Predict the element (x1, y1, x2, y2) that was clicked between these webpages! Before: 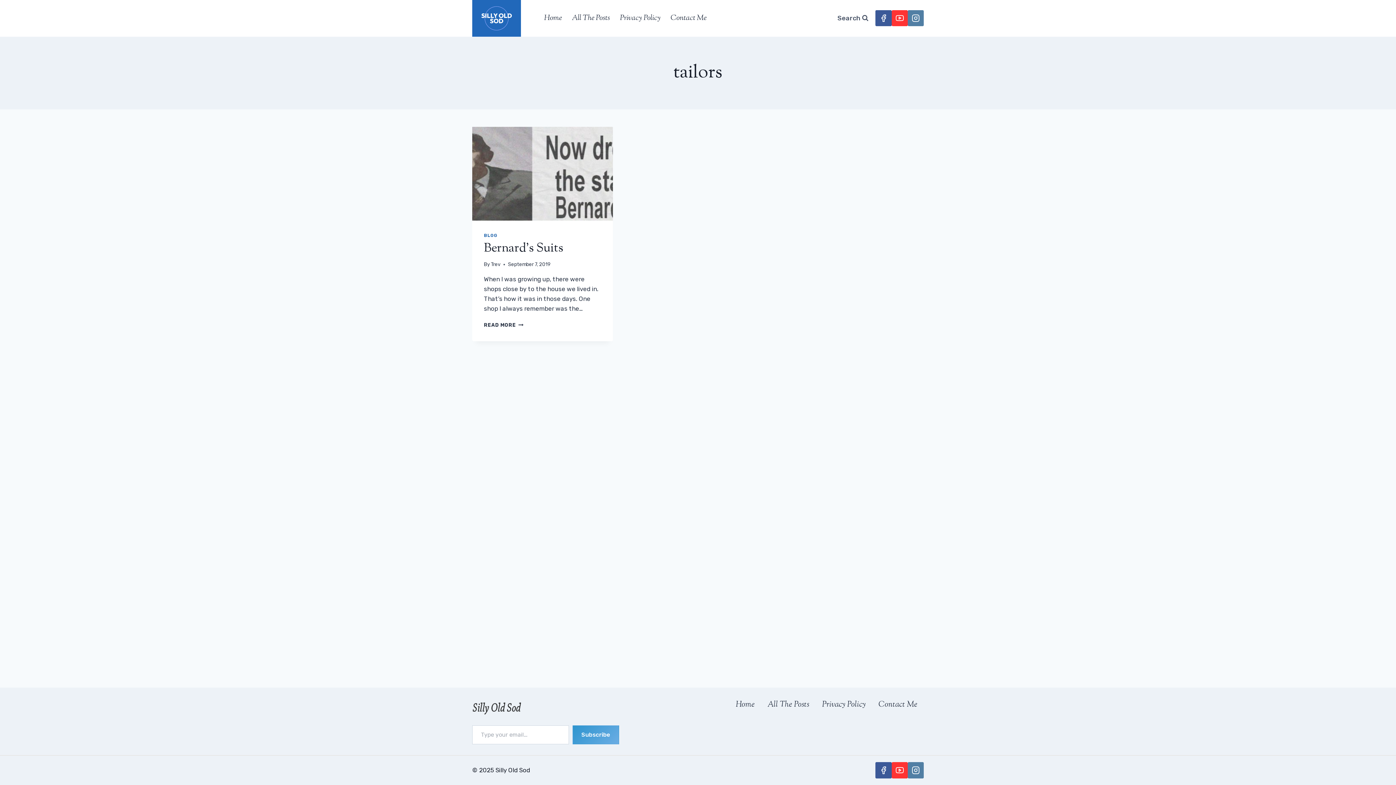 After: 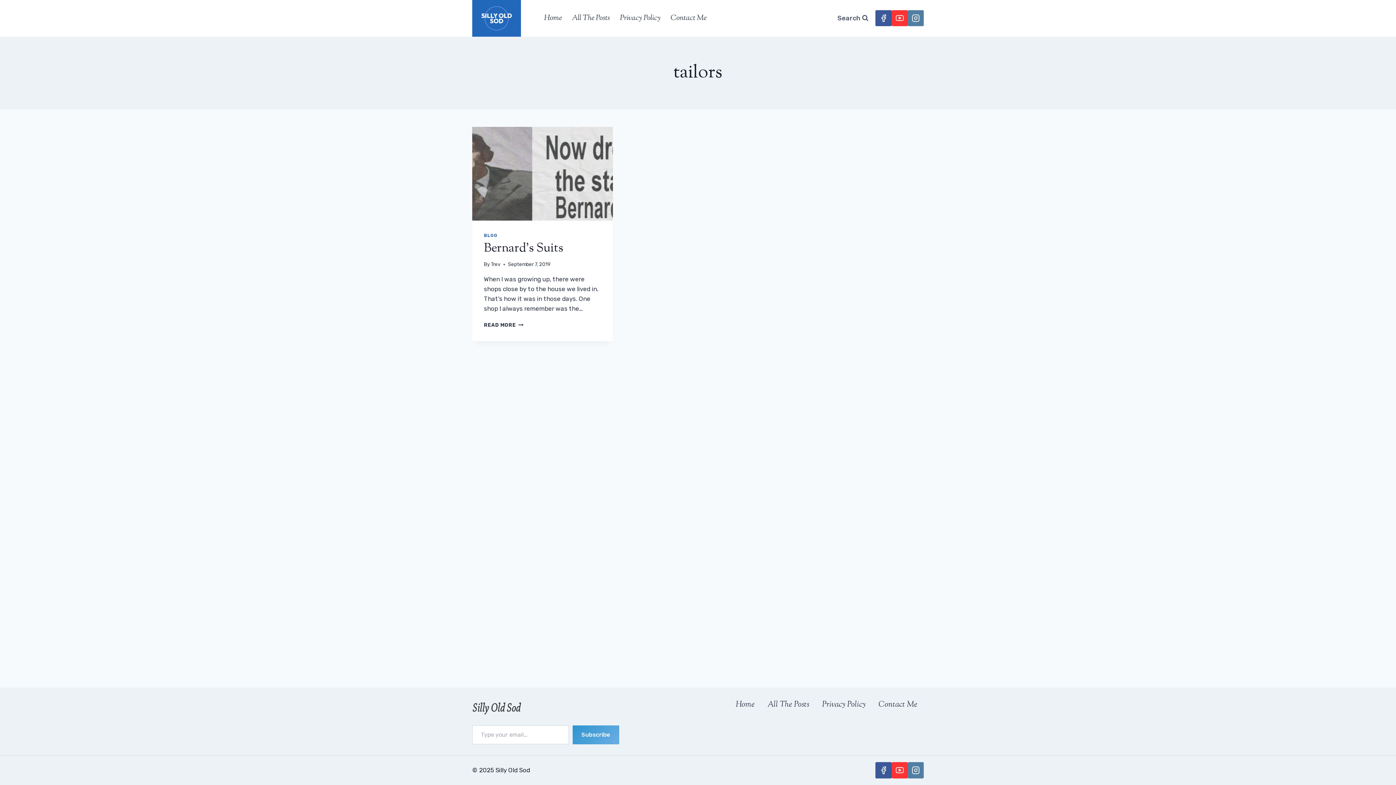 Action: bbox: (907, 10, 924, 26) label: Instagram